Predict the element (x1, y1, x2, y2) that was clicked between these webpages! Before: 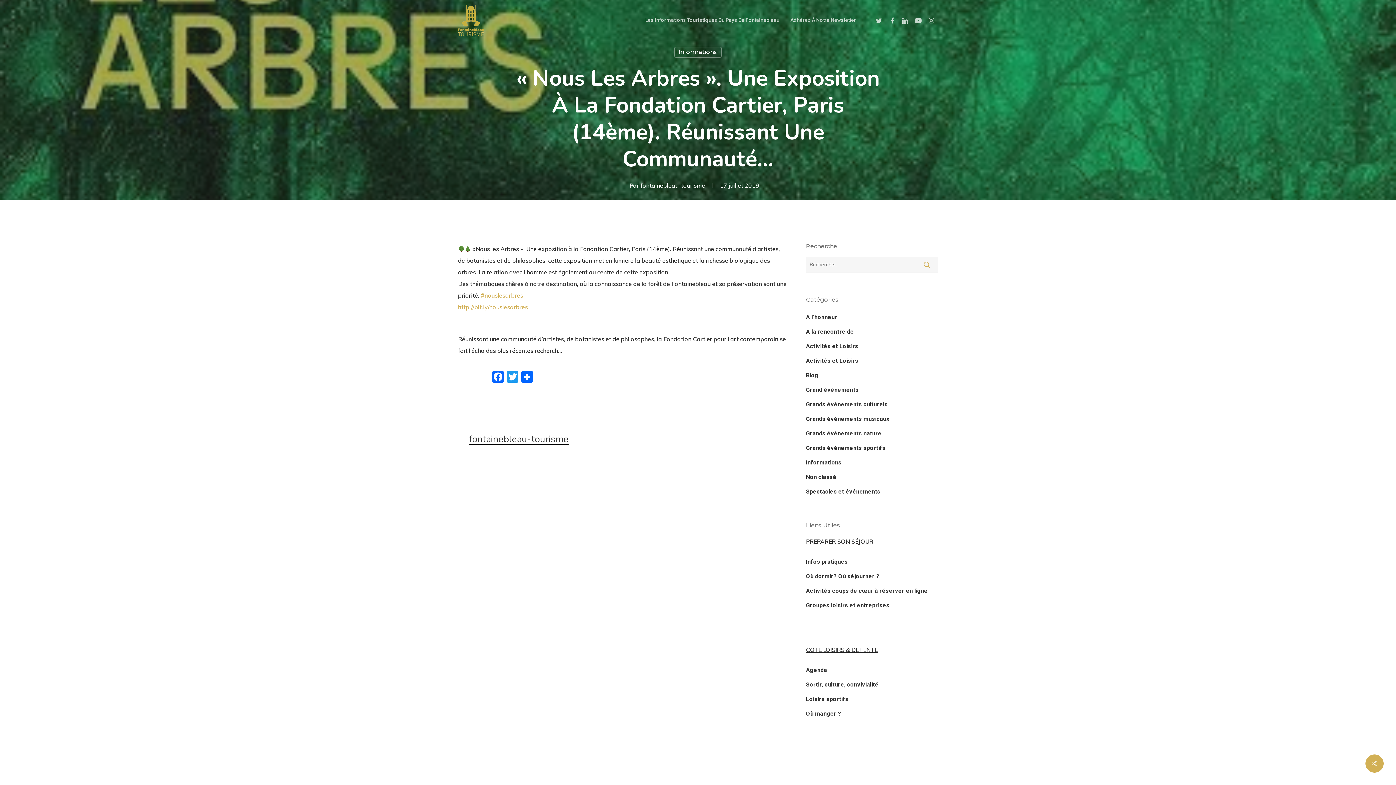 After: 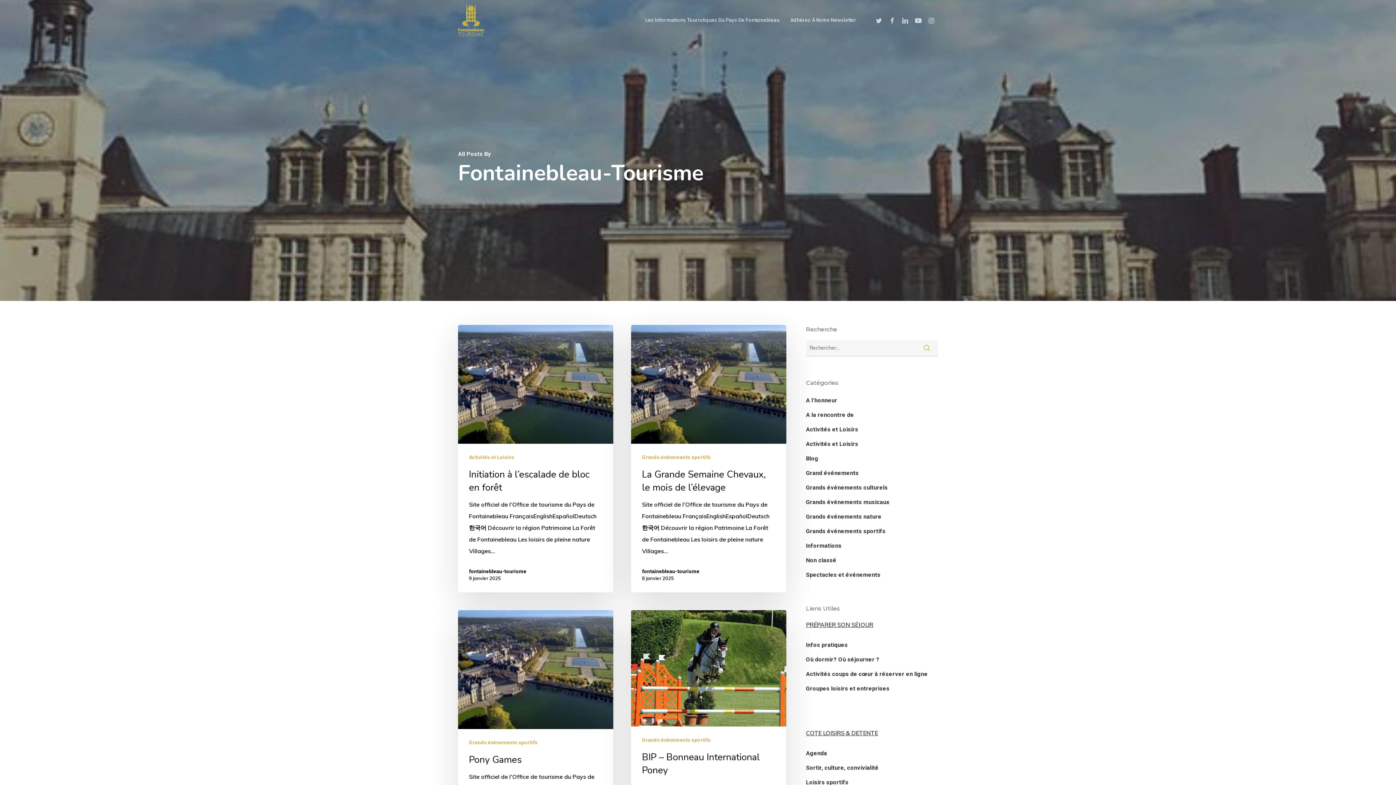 Action: bbox: (469, 433, 568, 445) label: fontainebleau-tourisme